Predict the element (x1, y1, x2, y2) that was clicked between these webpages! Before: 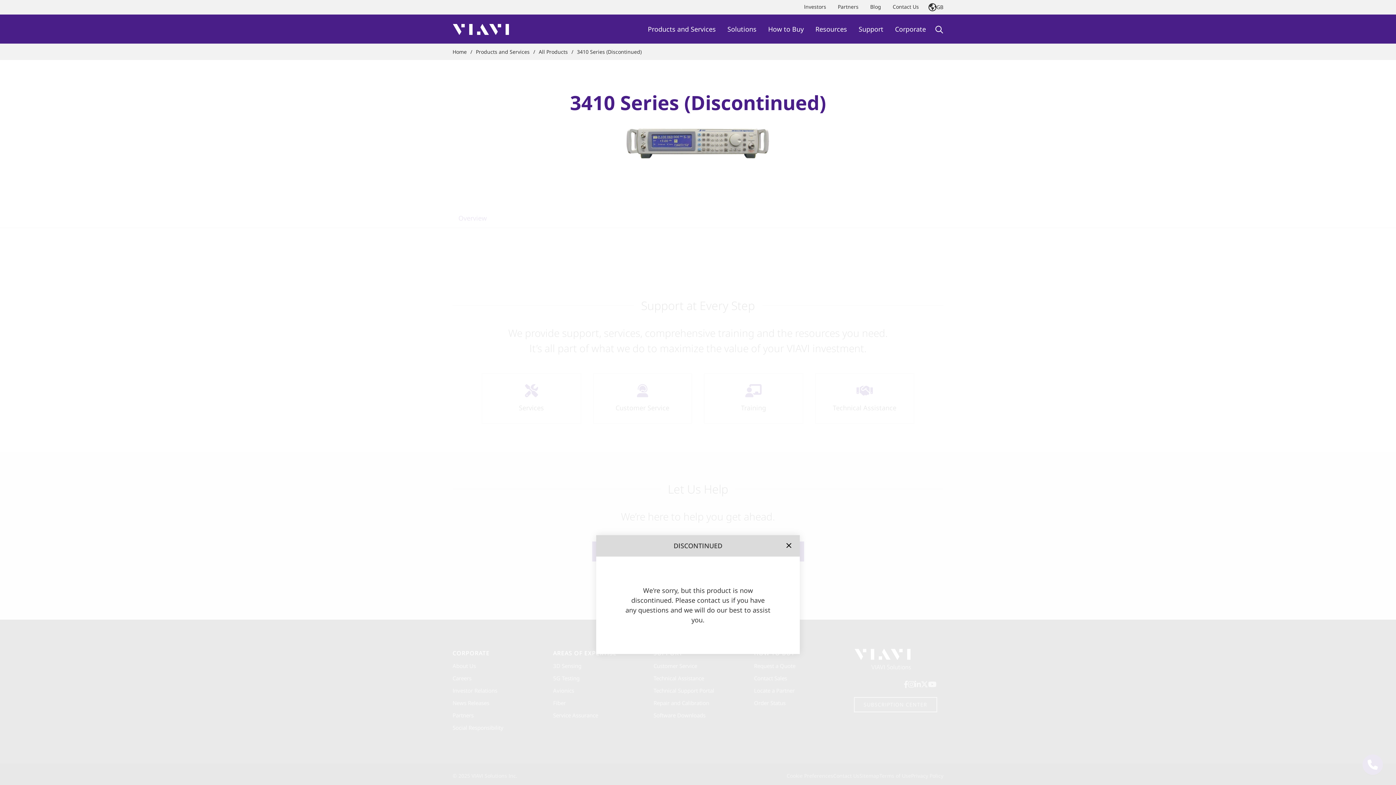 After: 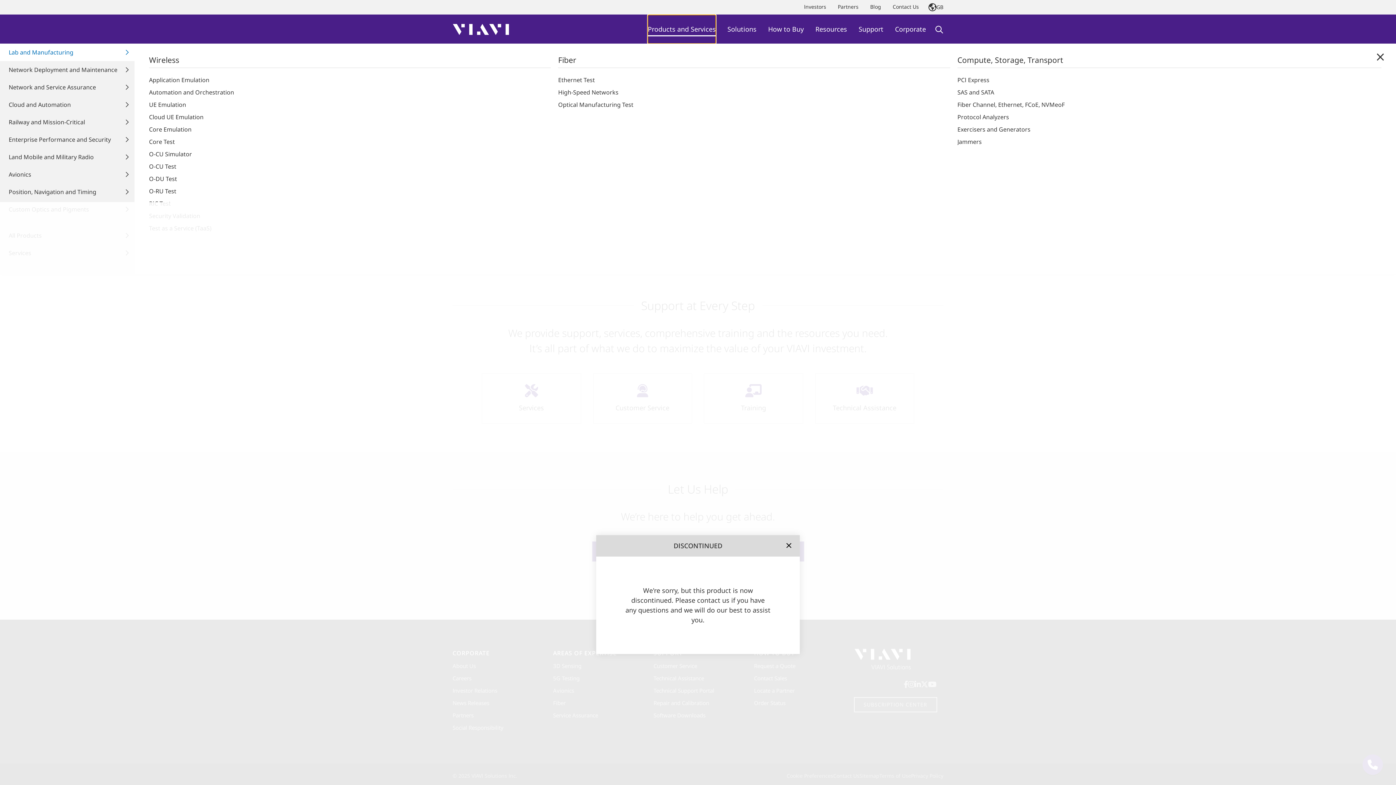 Action: label: Products and Services bbox: (648, 14, 716, 43)